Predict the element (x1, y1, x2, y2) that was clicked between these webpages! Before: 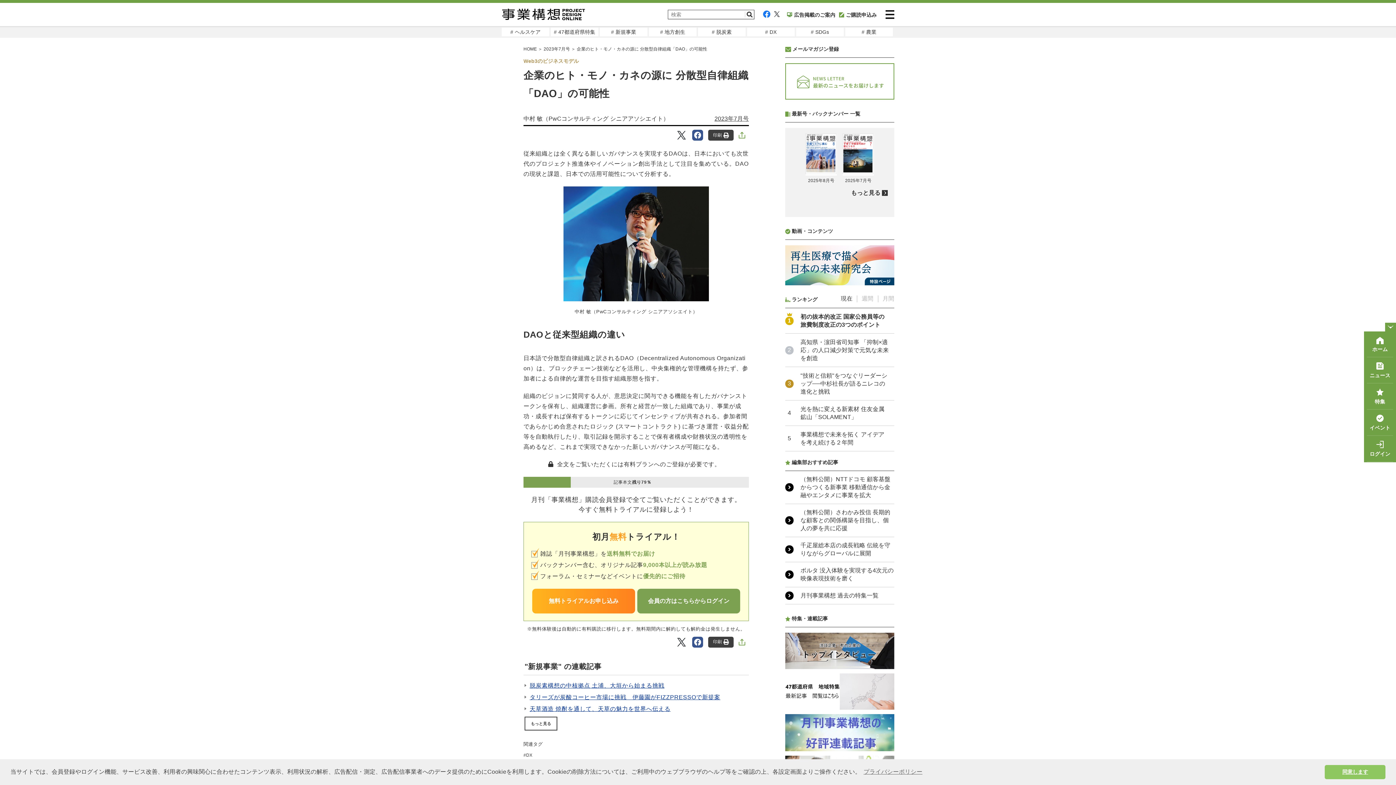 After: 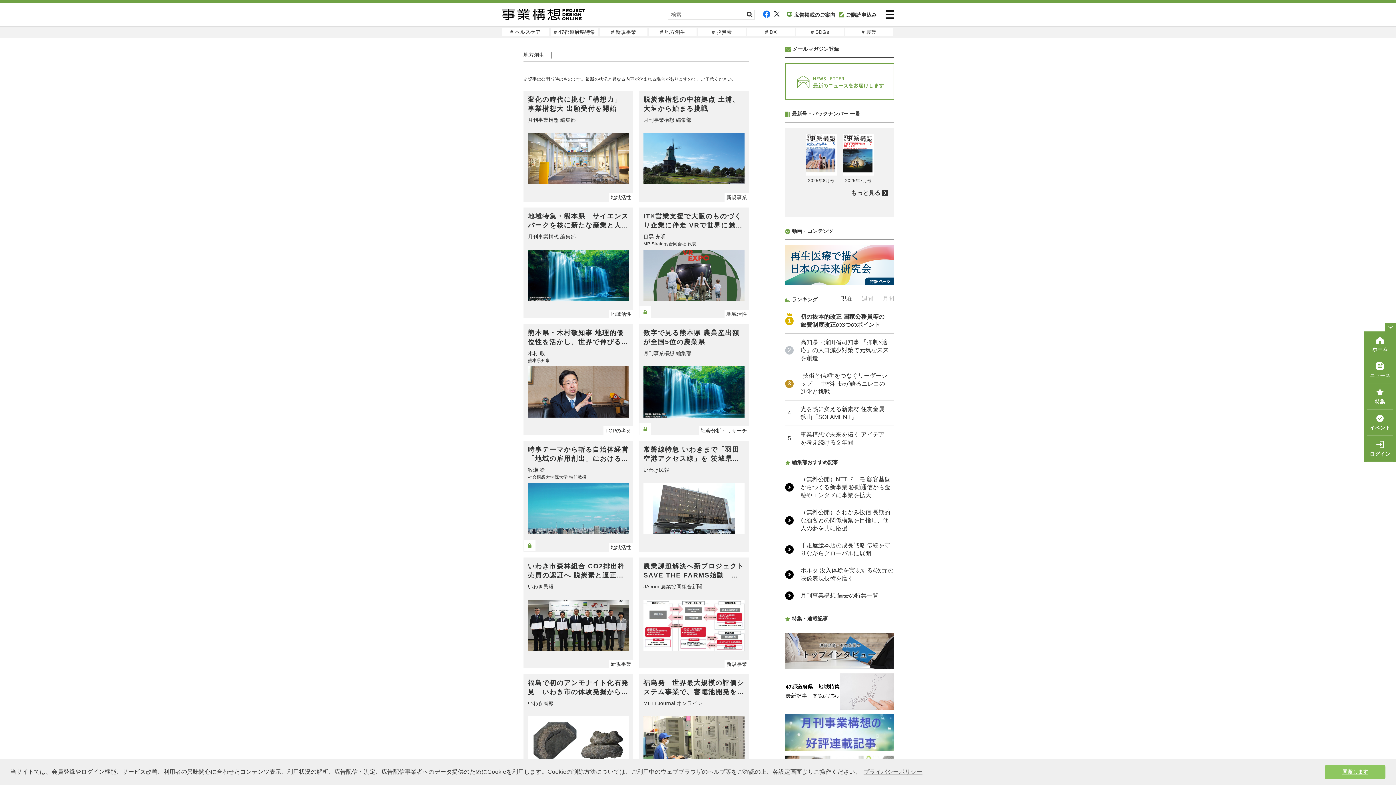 Action: bbox: (649, 27, 696, 36) label: # 地方創生